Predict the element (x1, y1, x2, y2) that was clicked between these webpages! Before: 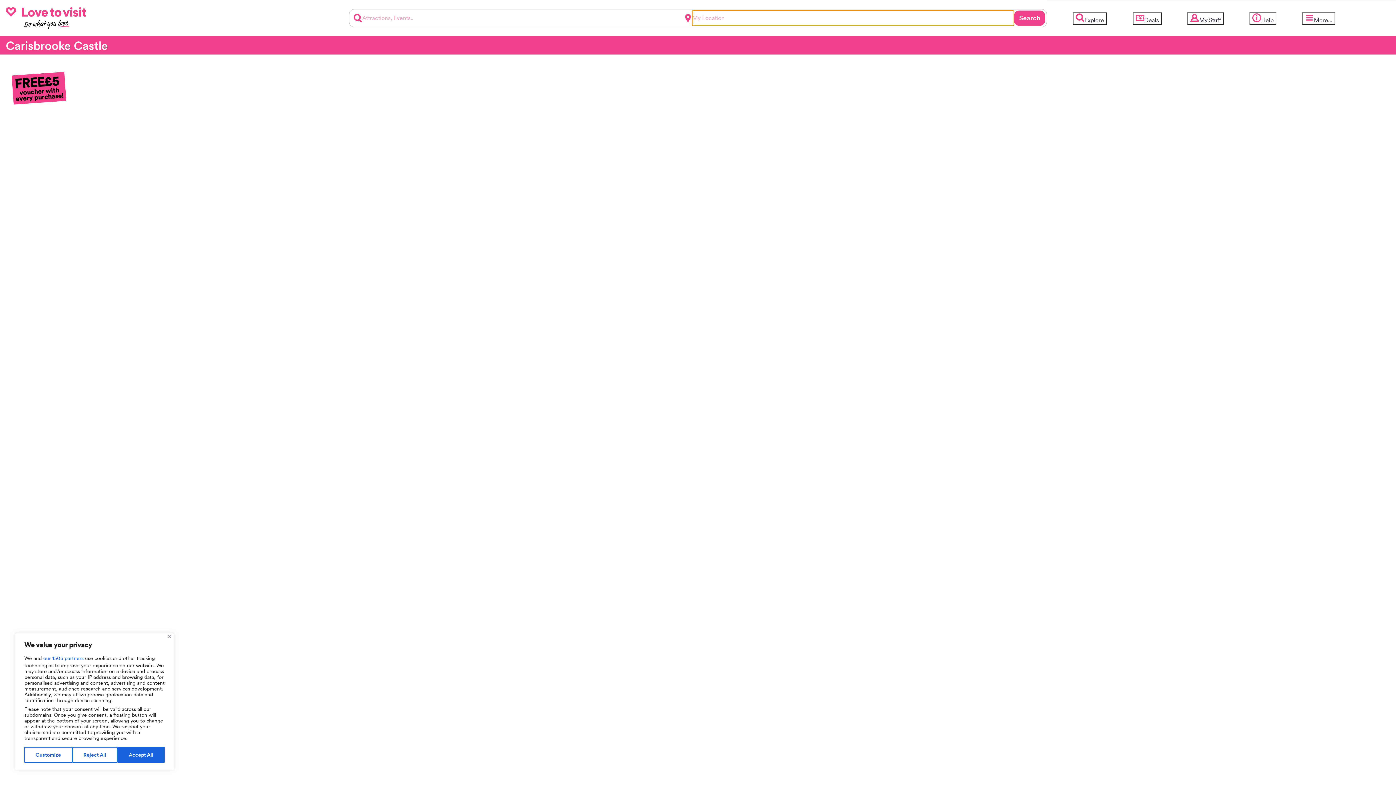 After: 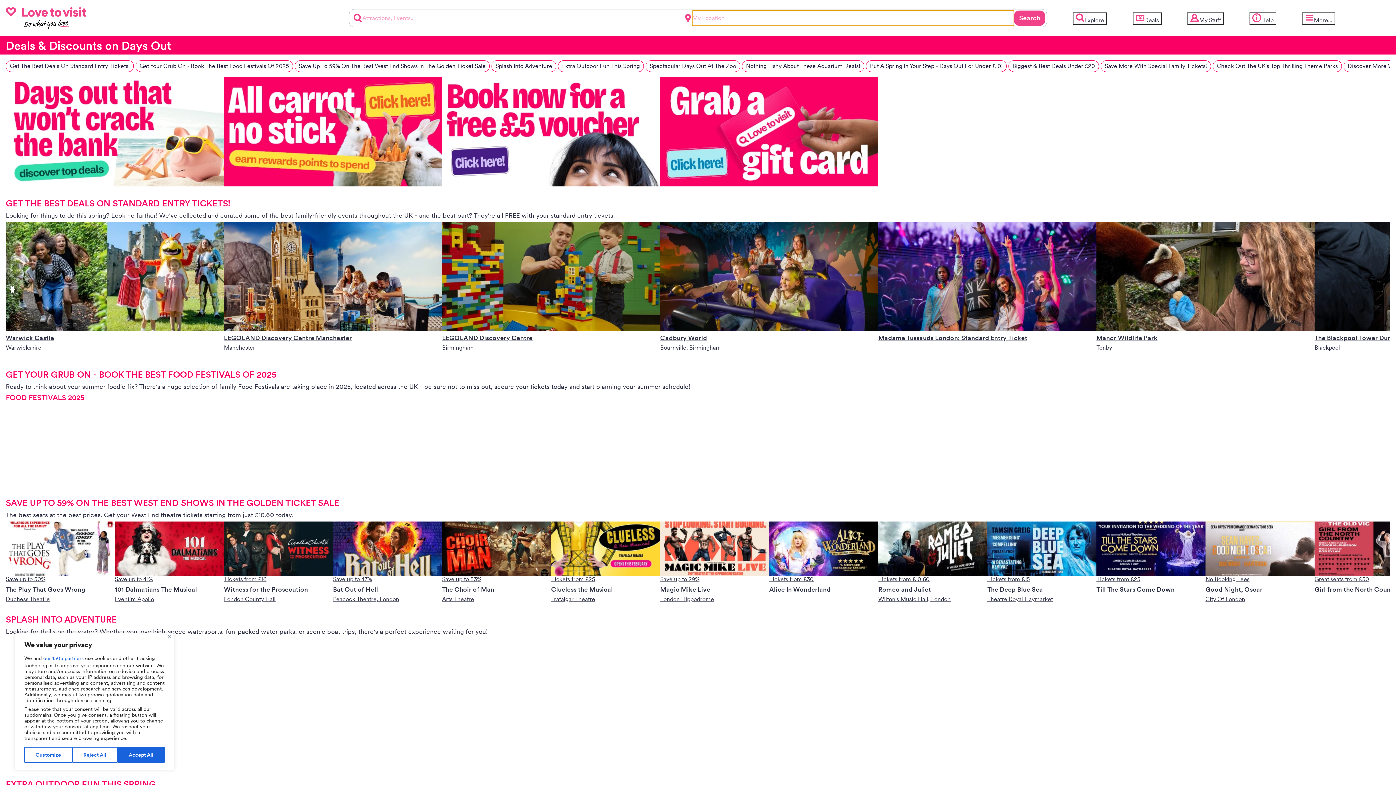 Action: bbox: (1132, 12, 1162, 24) label: Deals